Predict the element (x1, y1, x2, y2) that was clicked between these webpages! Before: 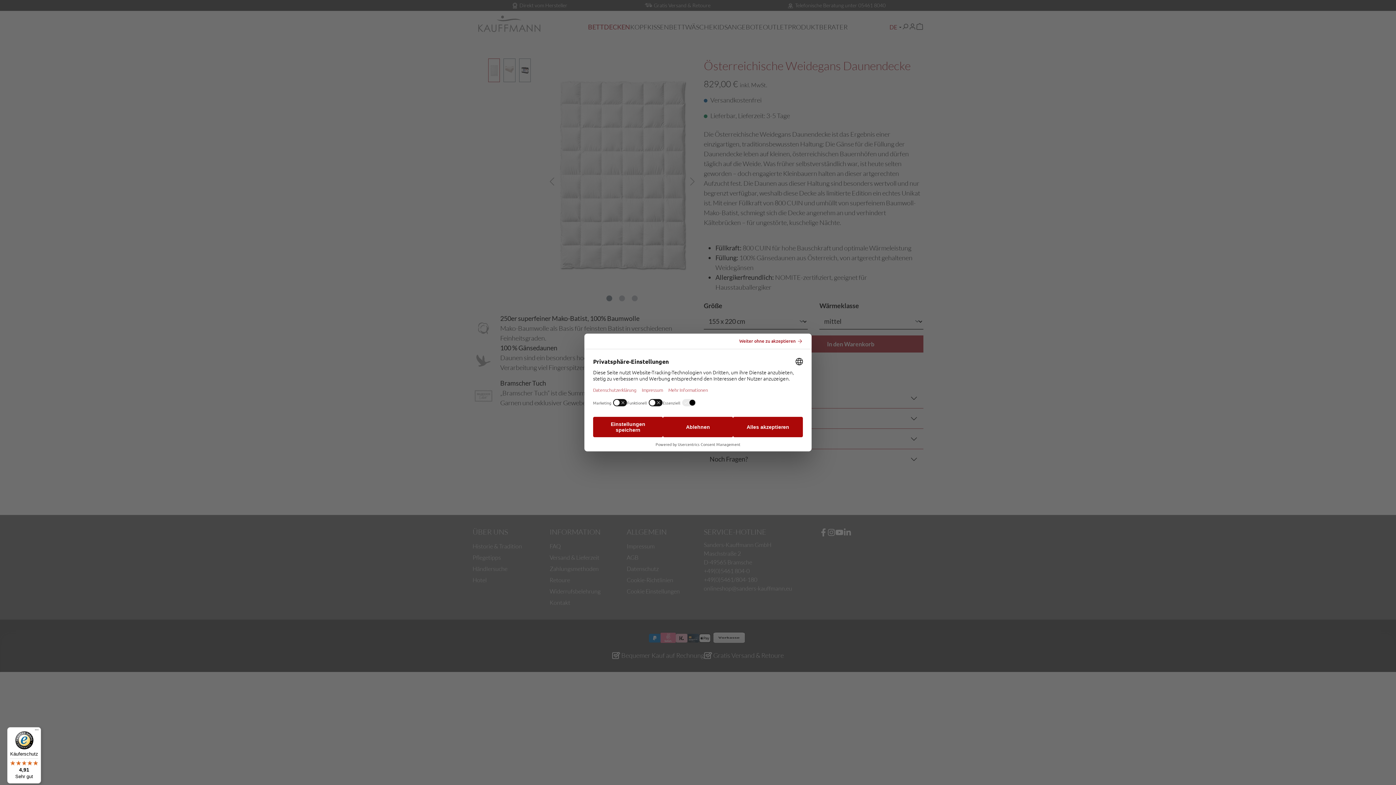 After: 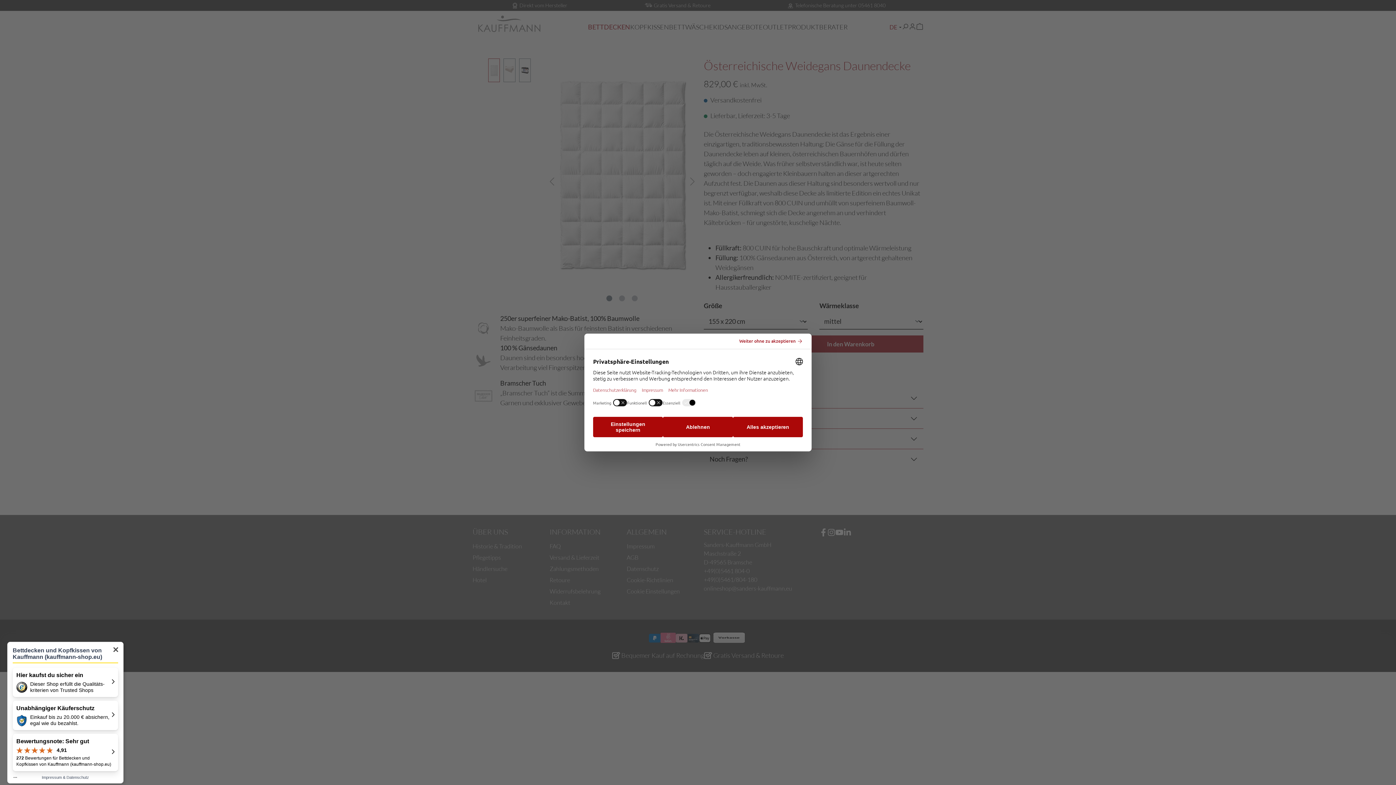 Action: label: Käuferschutz

4,91

Sehr gut bbox: (7, 727, 41, 784)